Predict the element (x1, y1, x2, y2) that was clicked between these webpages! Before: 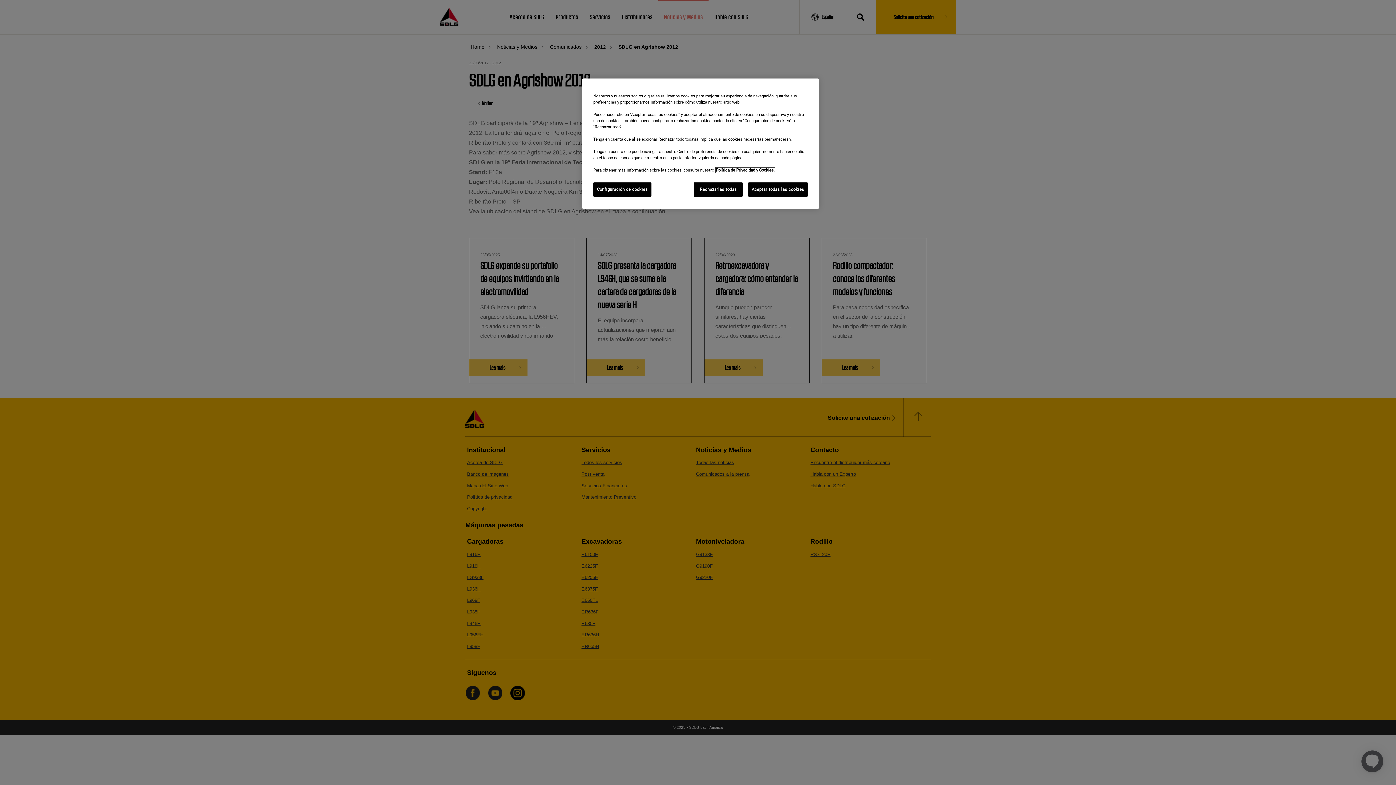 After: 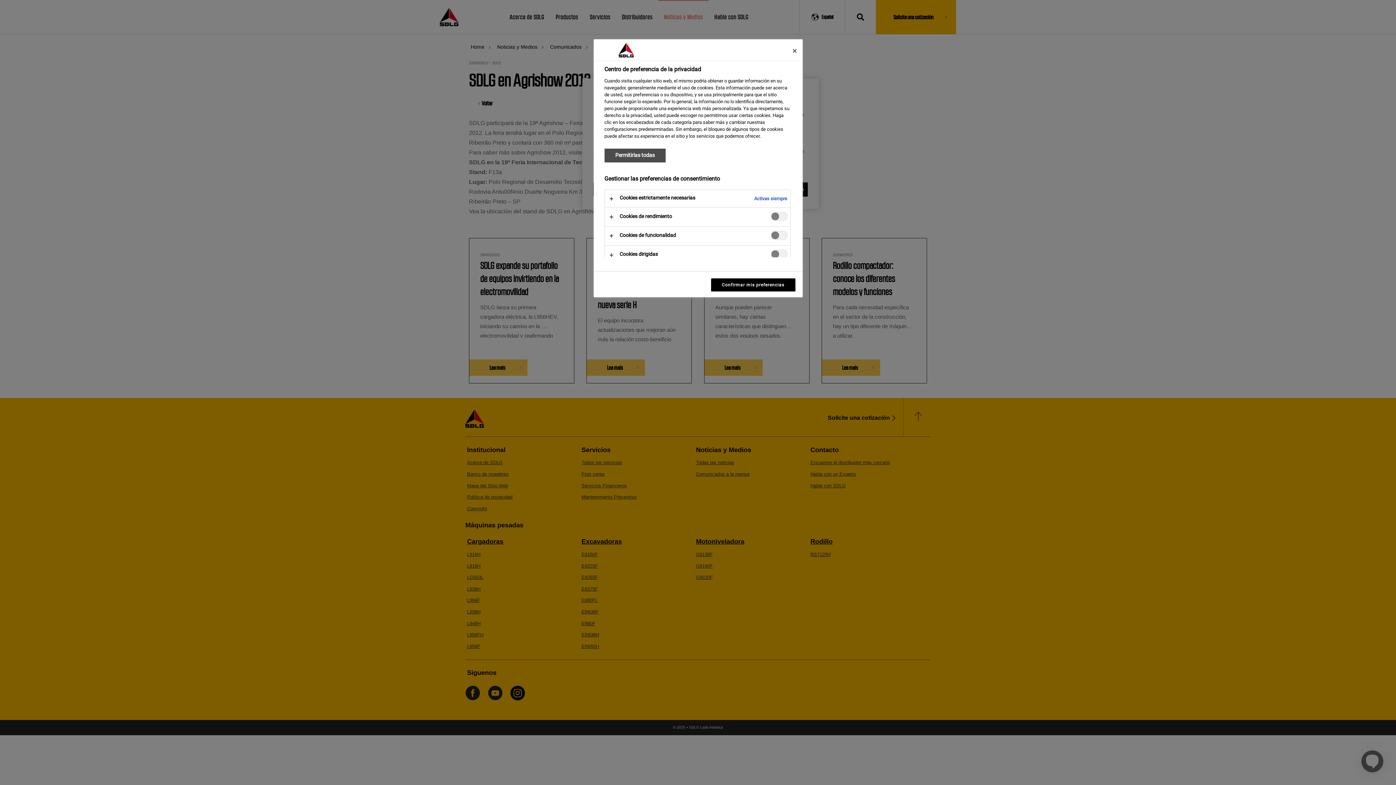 Action: bbox: (593, 182, 651, 196) label: Configuración de cookies